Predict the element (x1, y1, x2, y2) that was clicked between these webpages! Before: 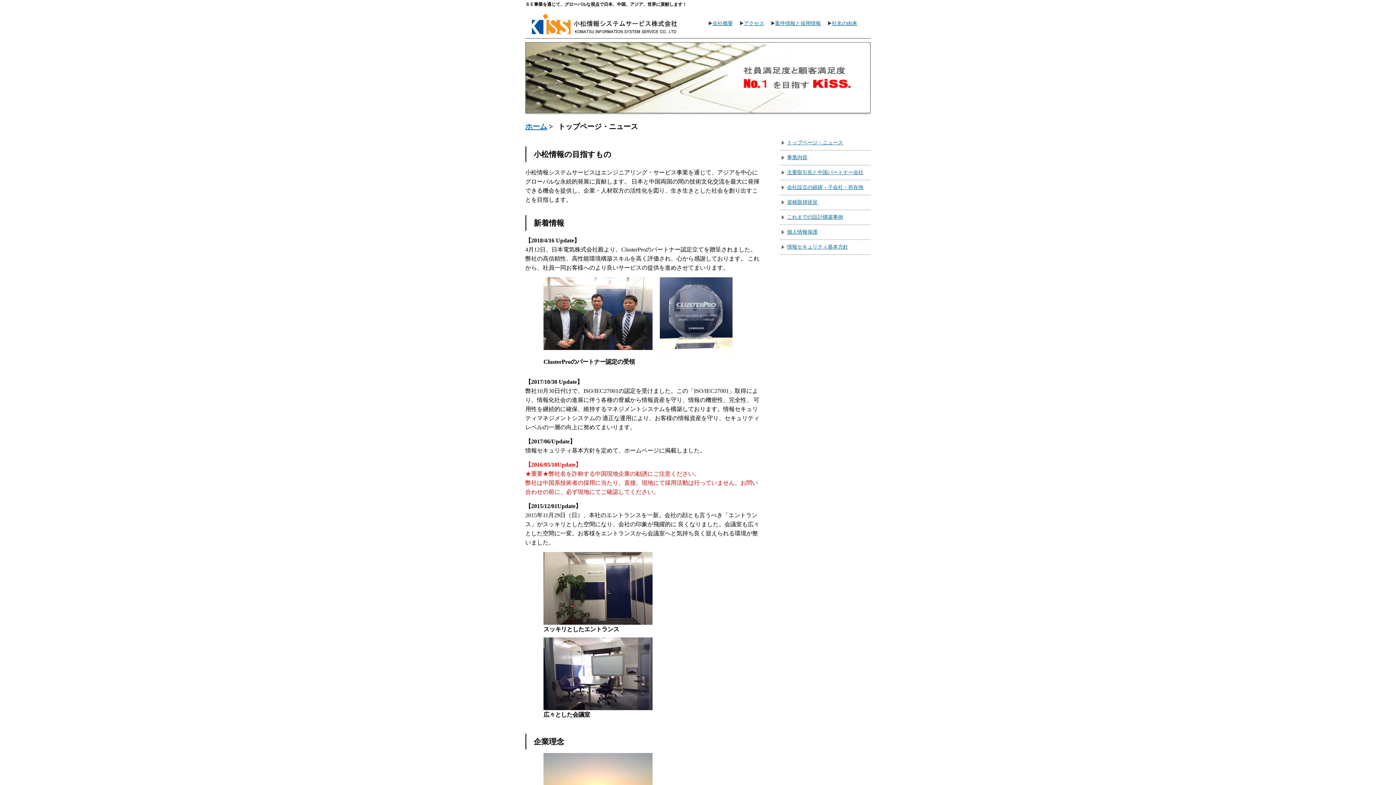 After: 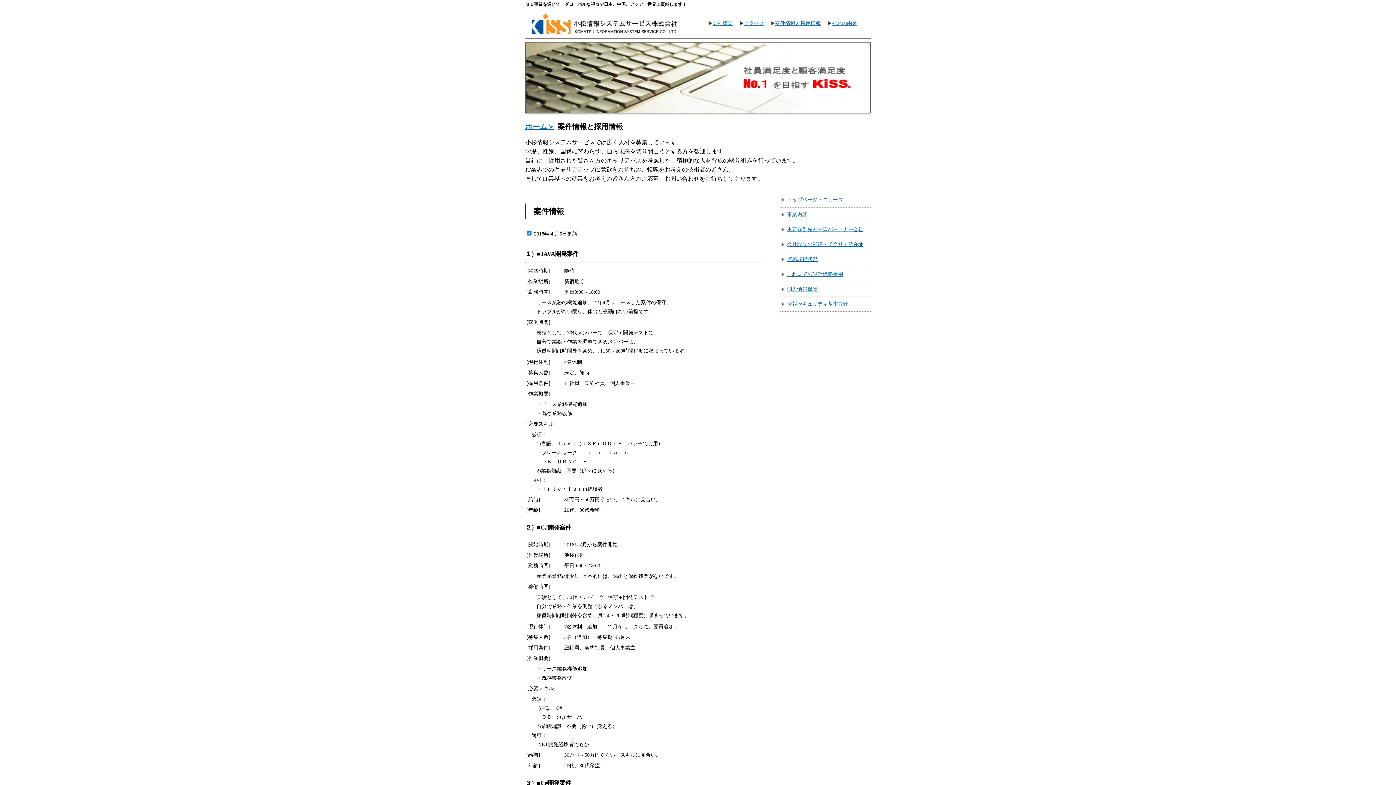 Action: bbox: (775, 20, 821, 26) label: 案件情報と採用情報